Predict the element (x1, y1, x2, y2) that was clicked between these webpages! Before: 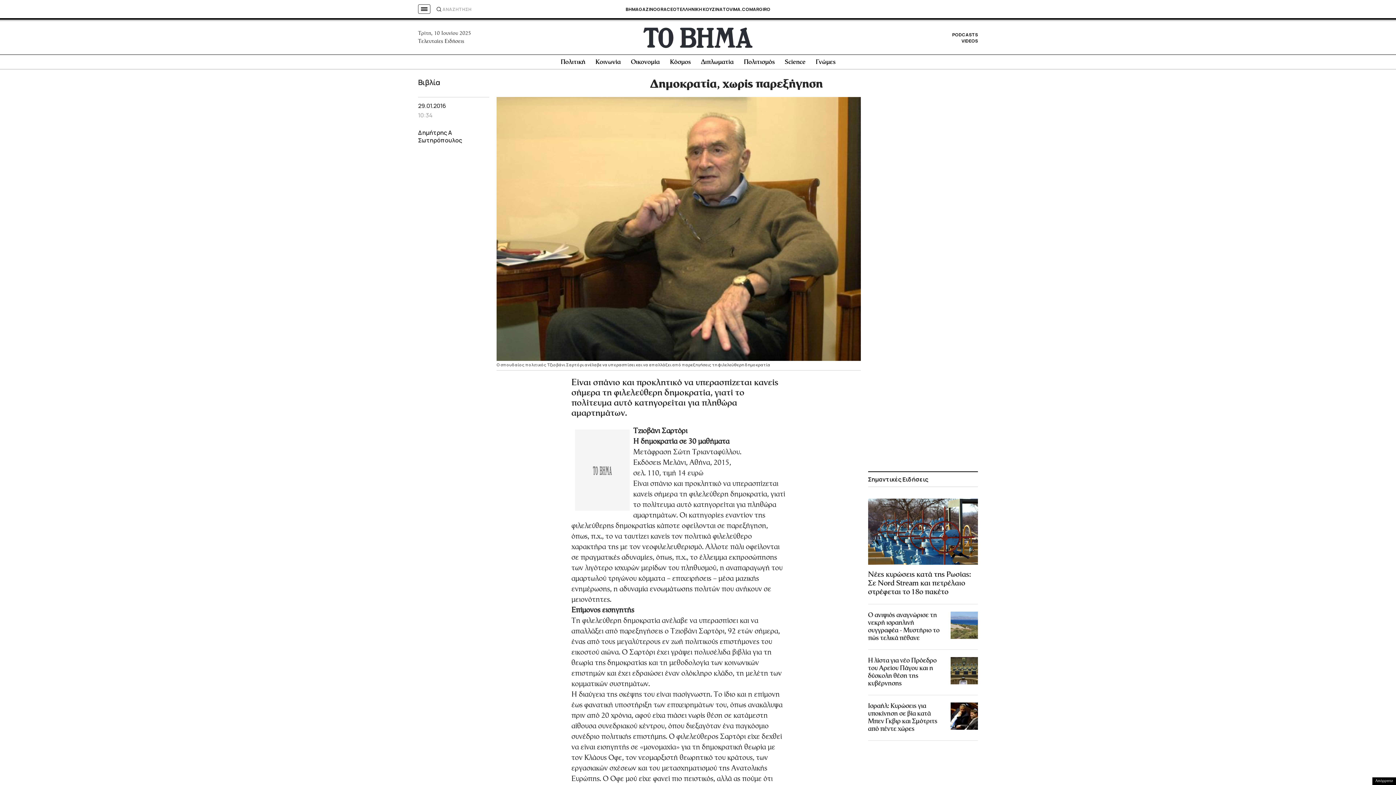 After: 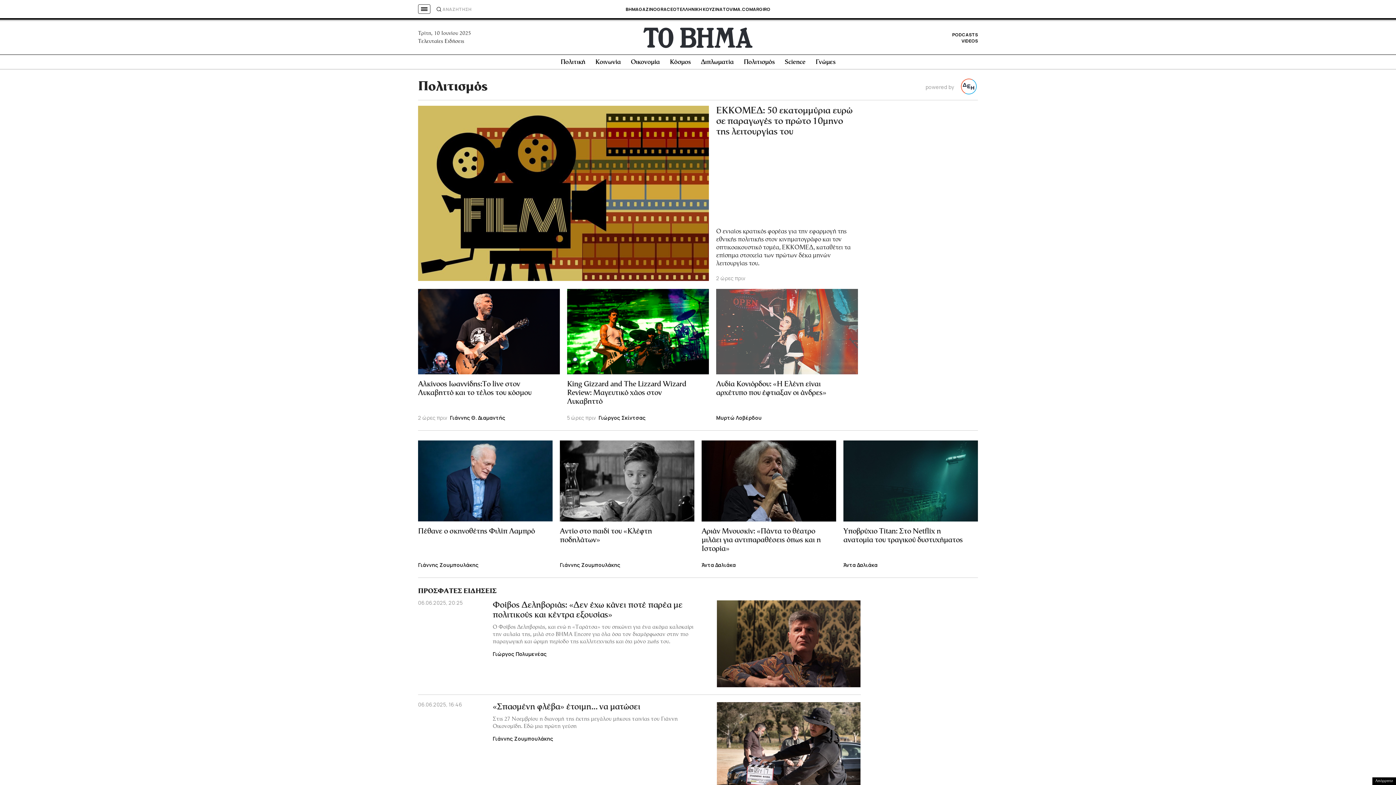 Action: bbox: (743, 59, 774, 65) label: Πολιτισμός